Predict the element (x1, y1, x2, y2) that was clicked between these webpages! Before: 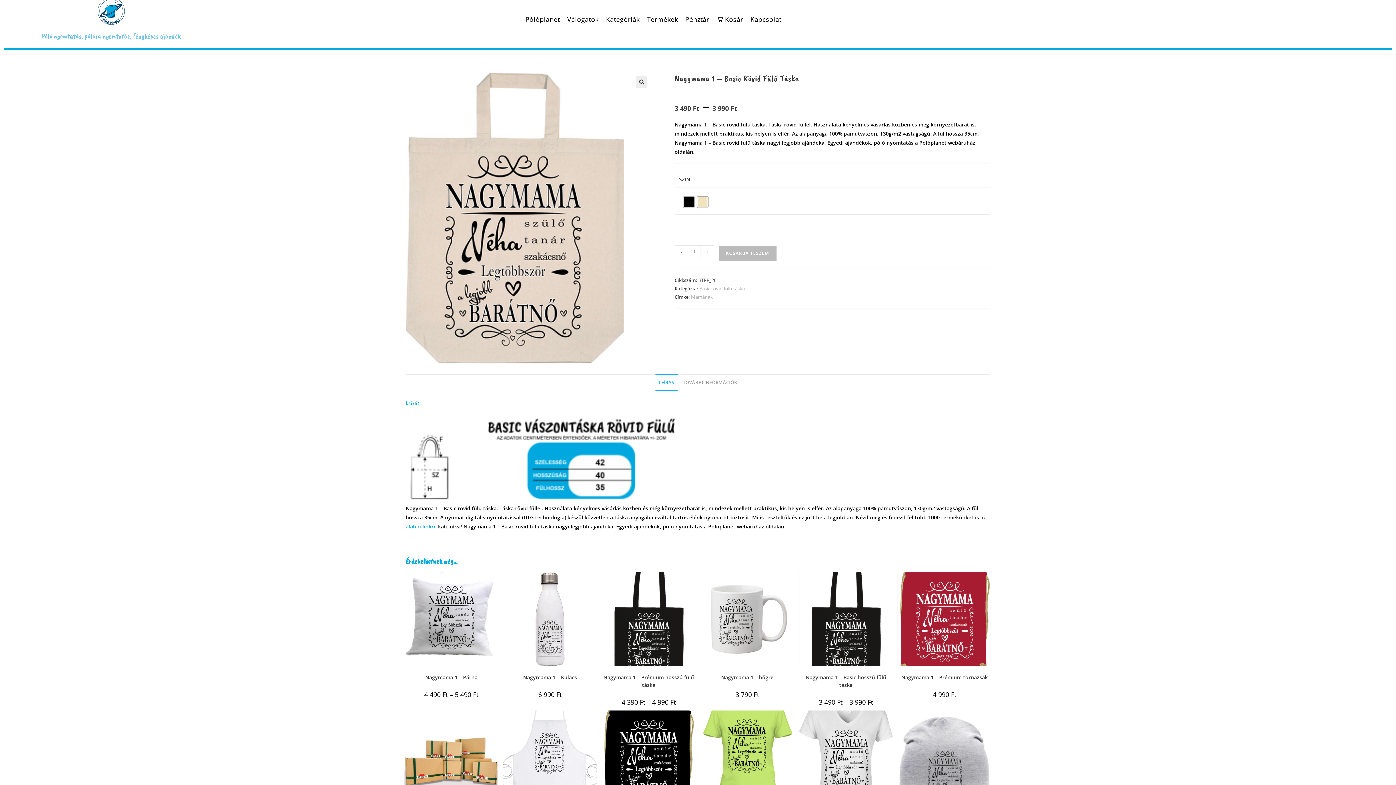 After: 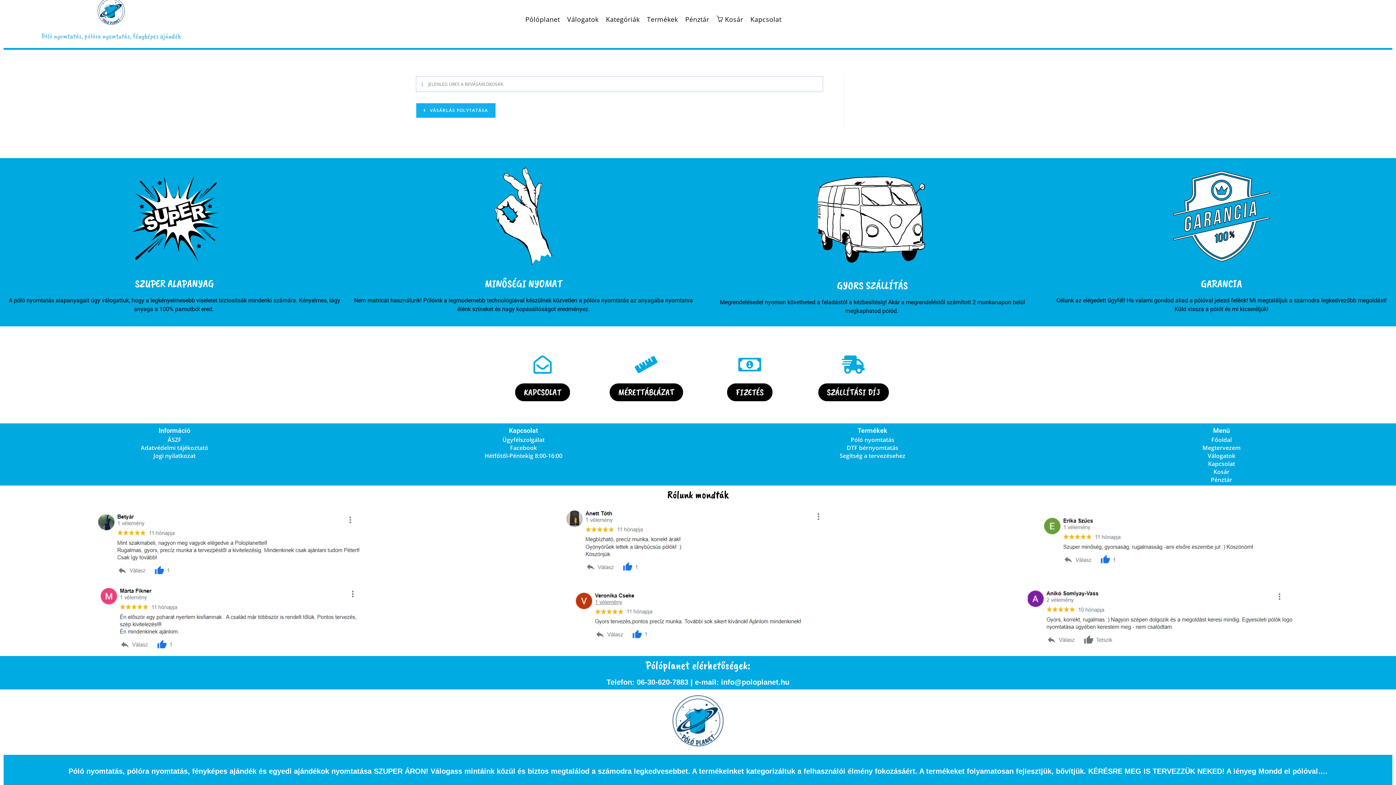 Action: label: Pénztár bbox: (682, 18, 712, 20)